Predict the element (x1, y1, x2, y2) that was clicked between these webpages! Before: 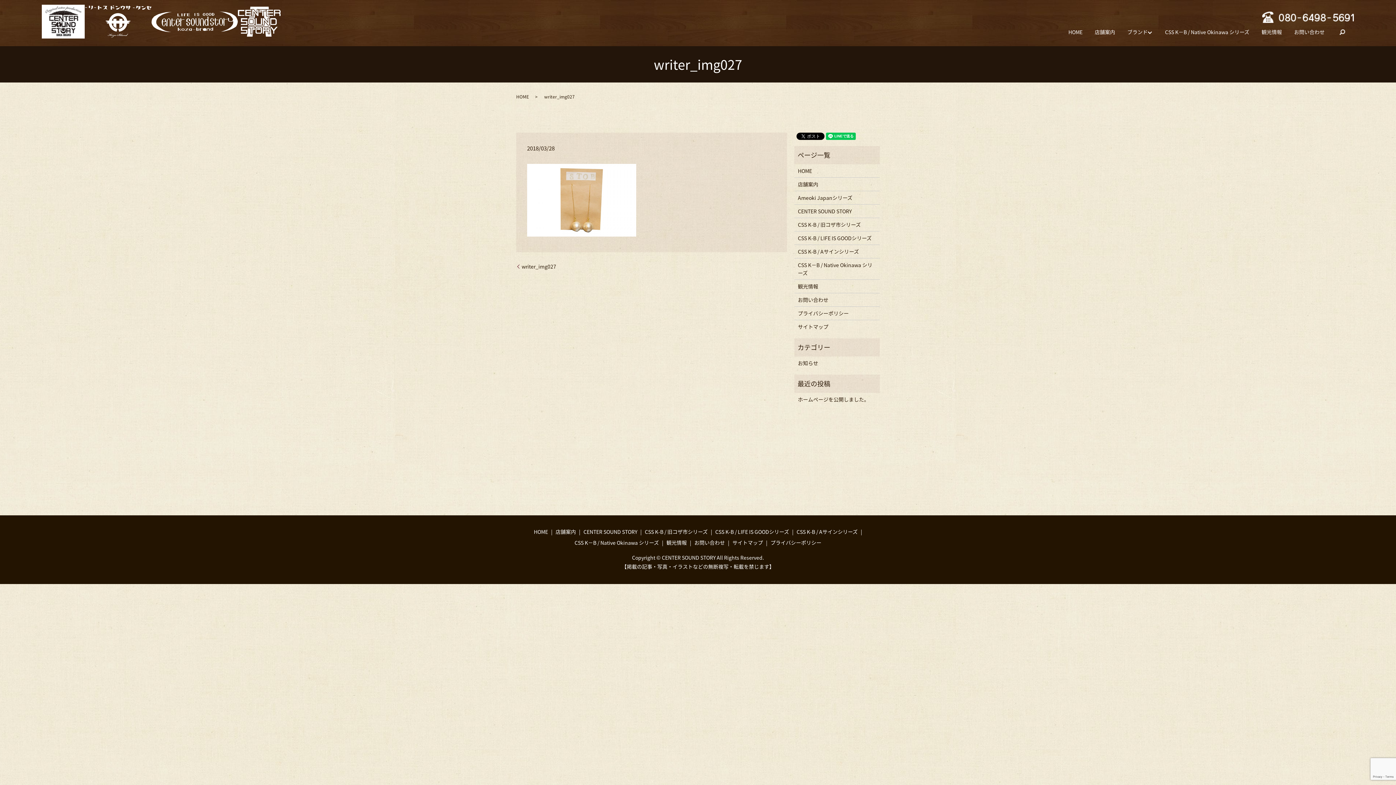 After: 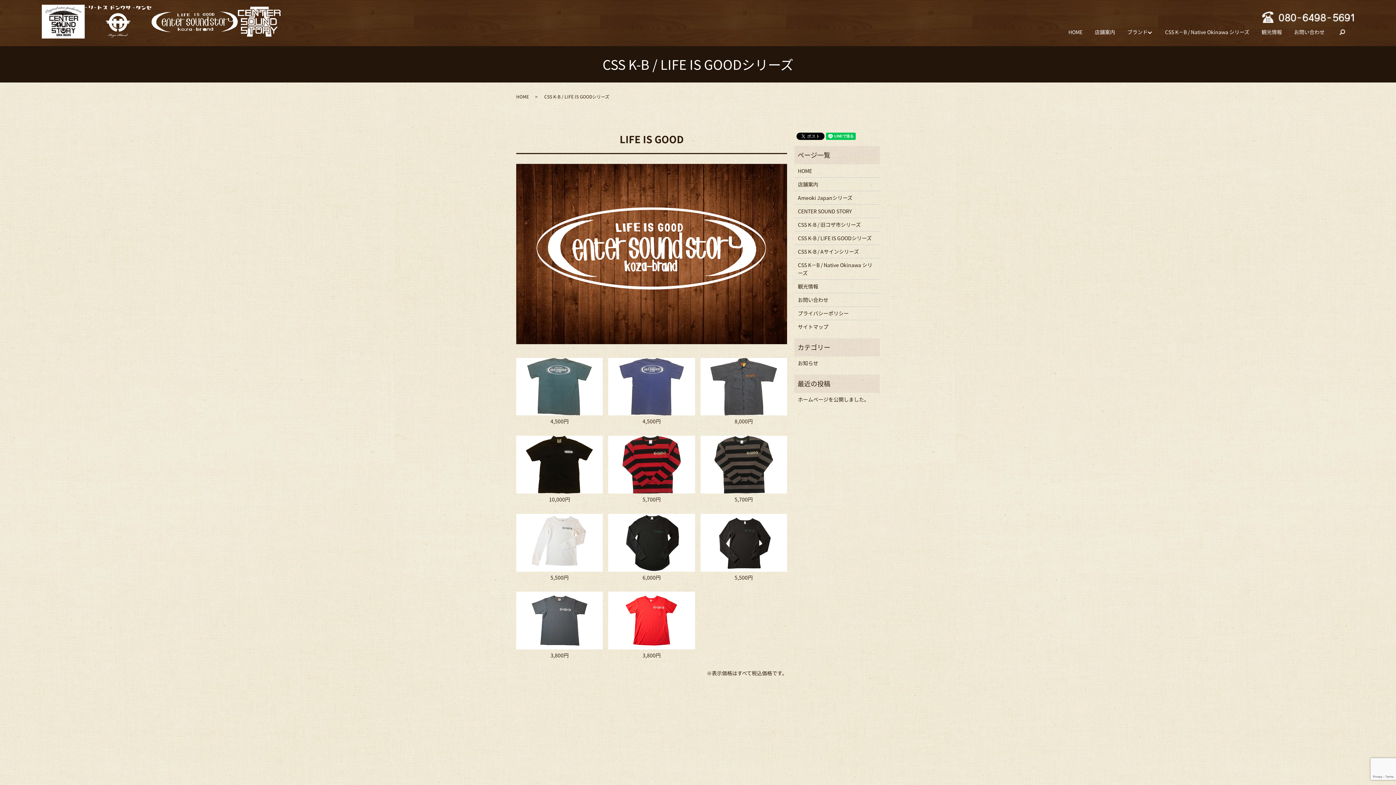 Action: label: CSS K-B / LIFE IS GOODシリーズ bbox: (713, 526, 790, 537)